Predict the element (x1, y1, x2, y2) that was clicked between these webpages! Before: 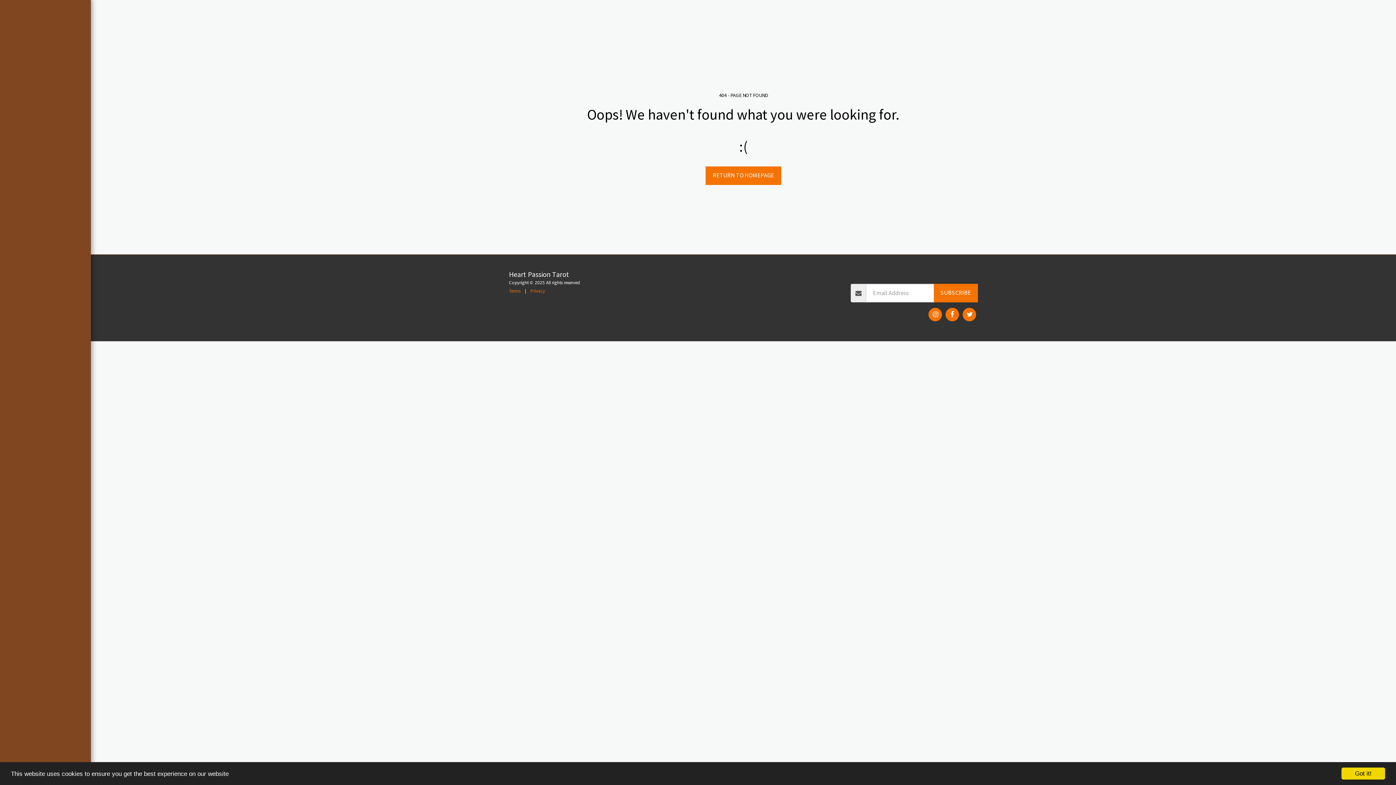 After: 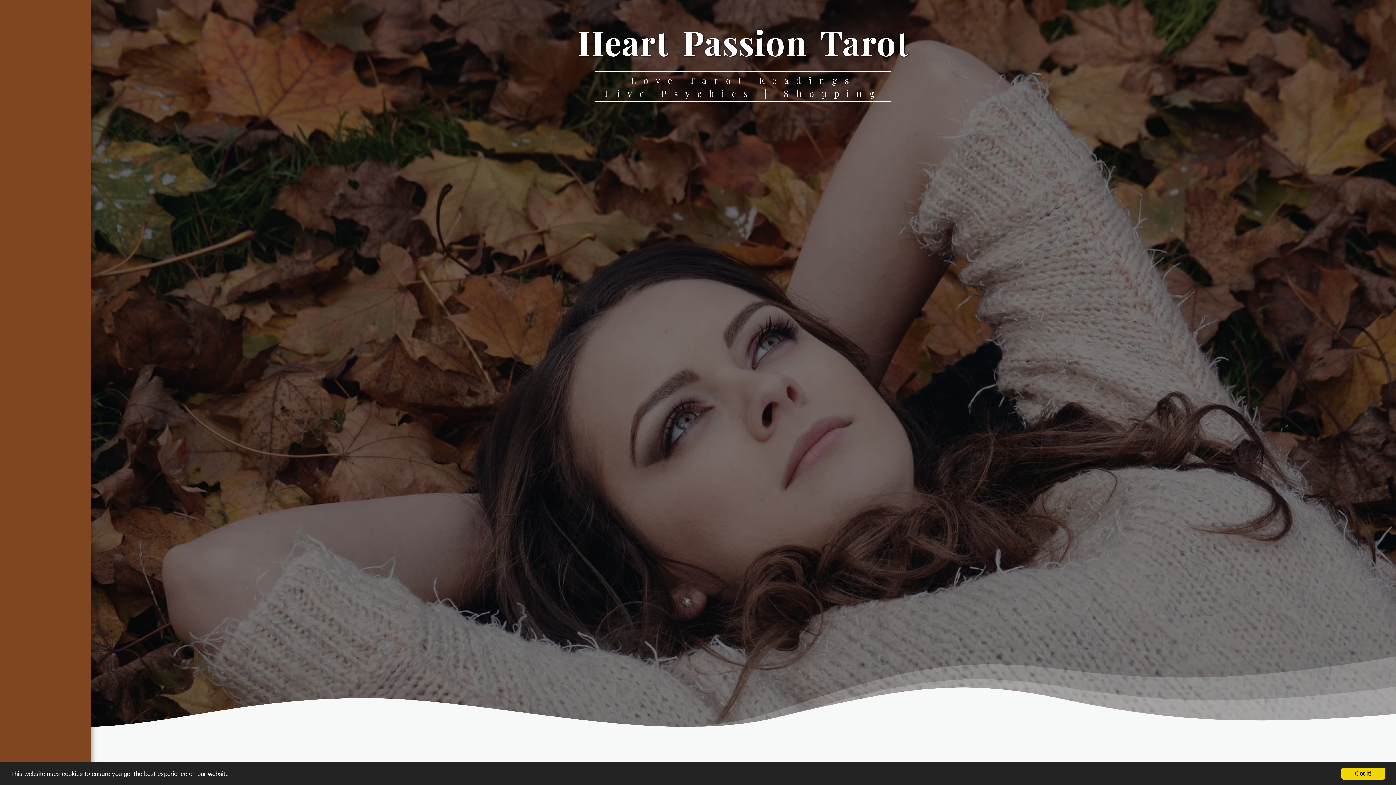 Action: label: HOME bbox: (765, 269, 777, 276)